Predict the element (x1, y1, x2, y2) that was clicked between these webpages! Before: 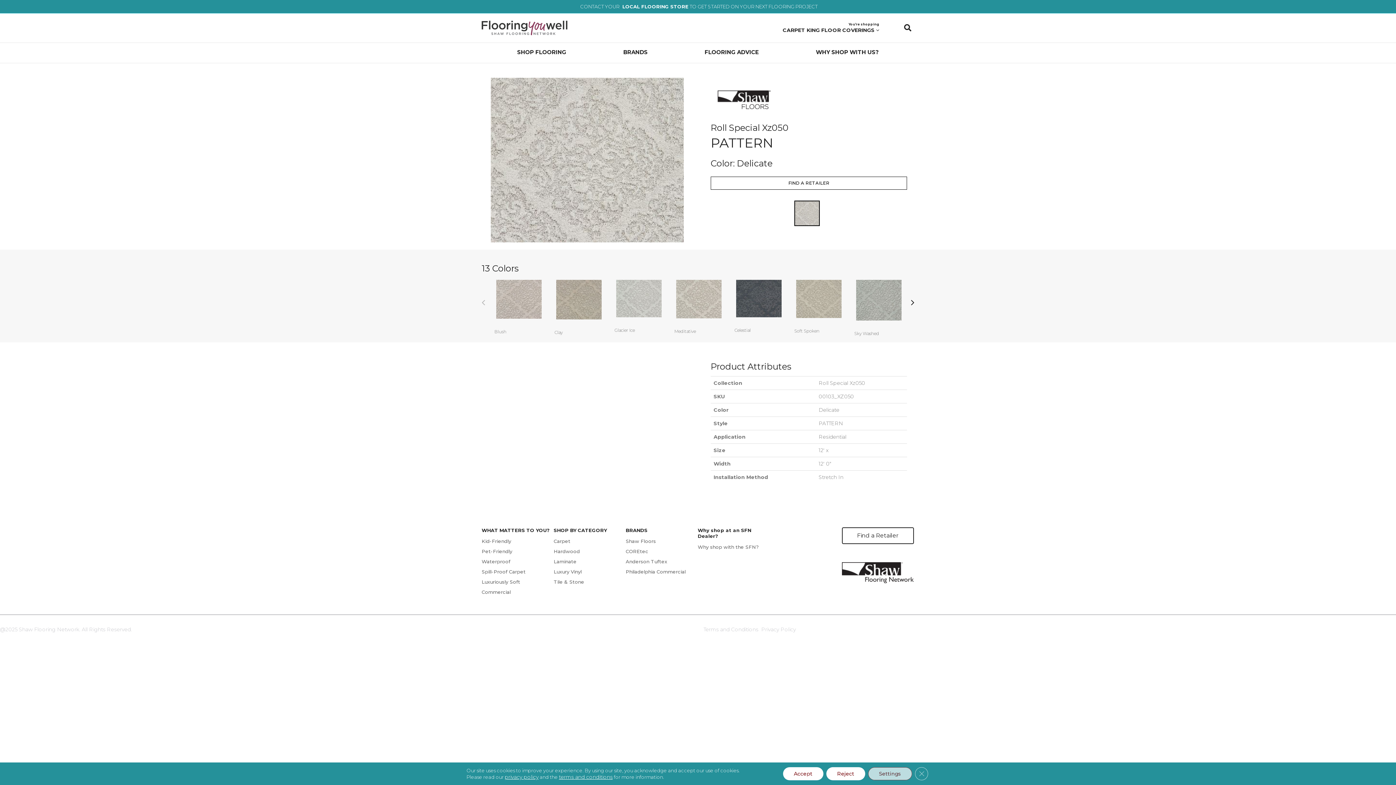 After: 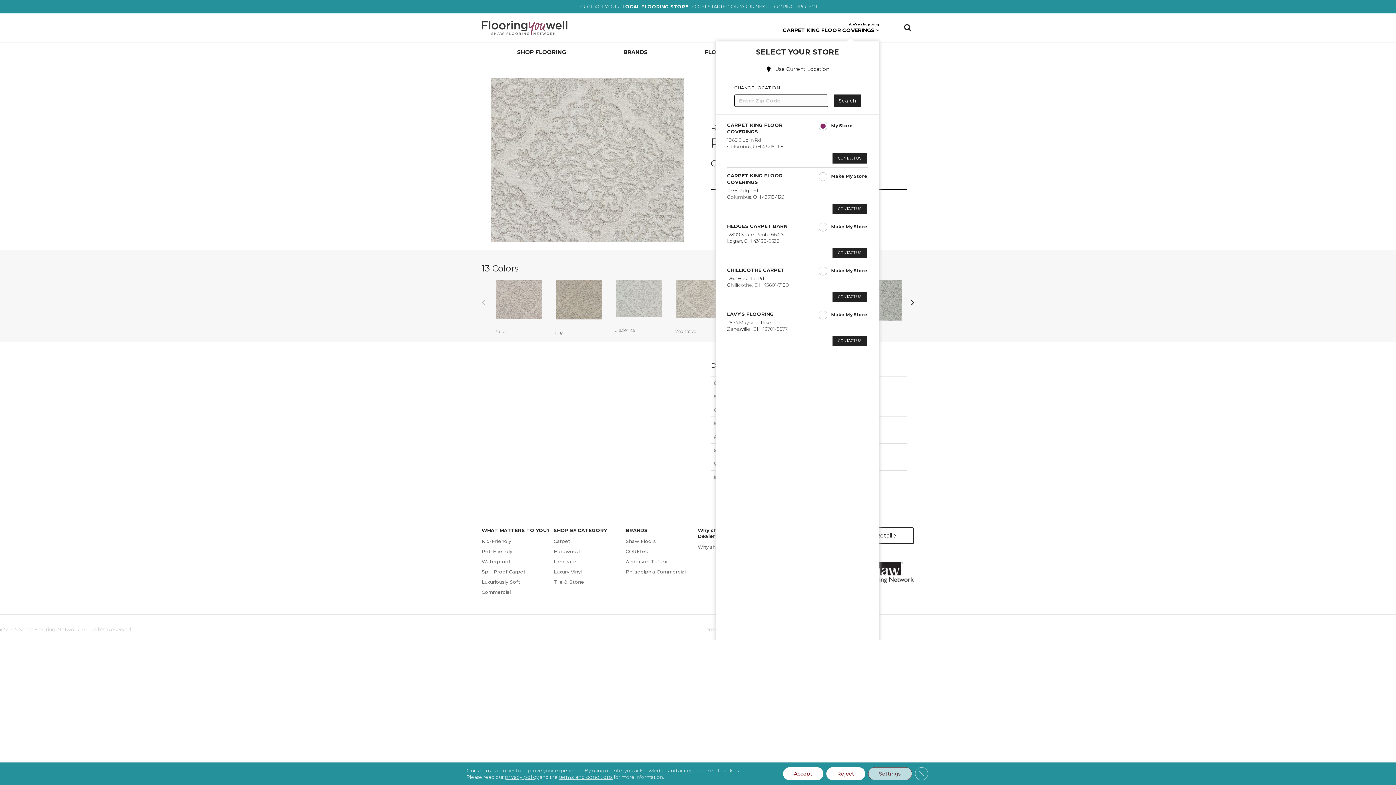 Action: label: You’re shopping
CARPET KING FLOOR COVERINGS  bbox: (782, 22, 879, 33)